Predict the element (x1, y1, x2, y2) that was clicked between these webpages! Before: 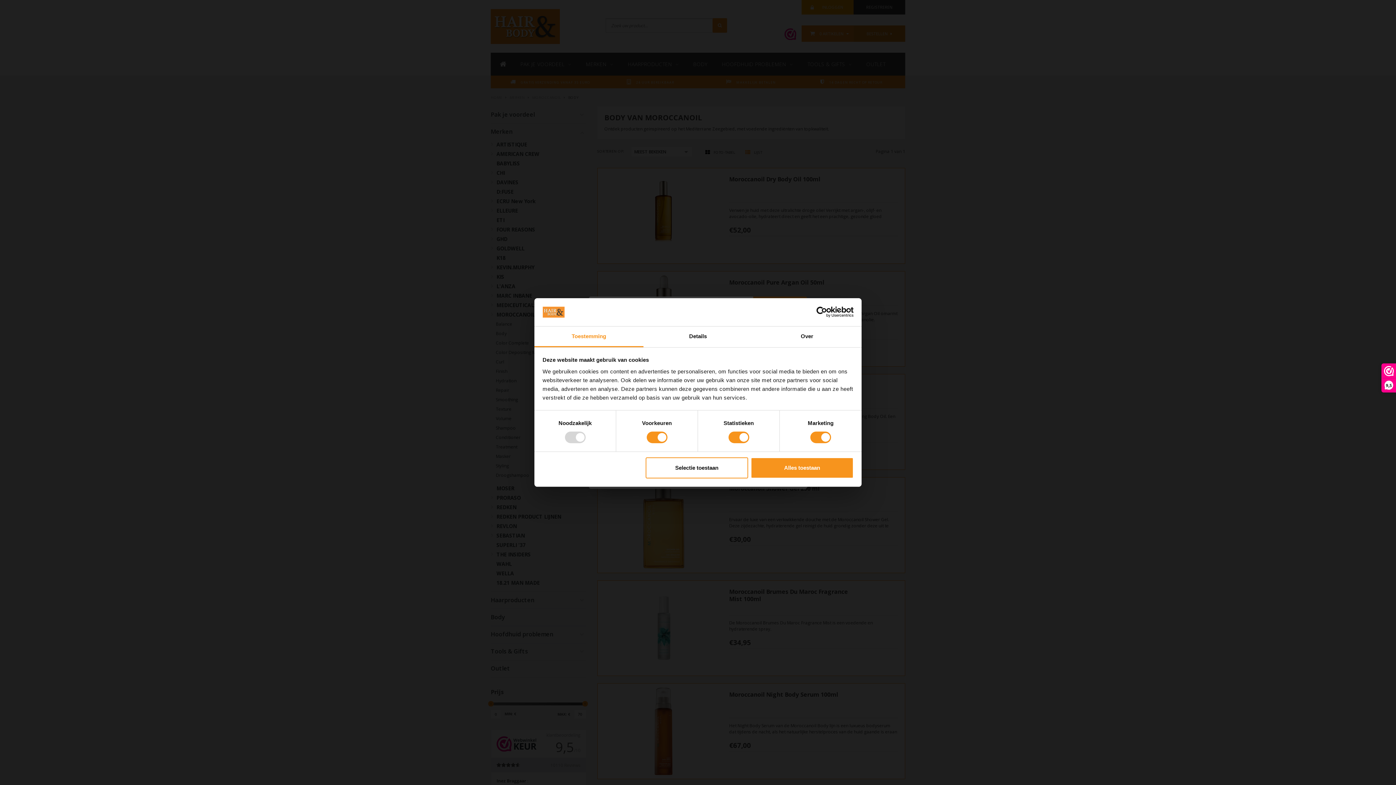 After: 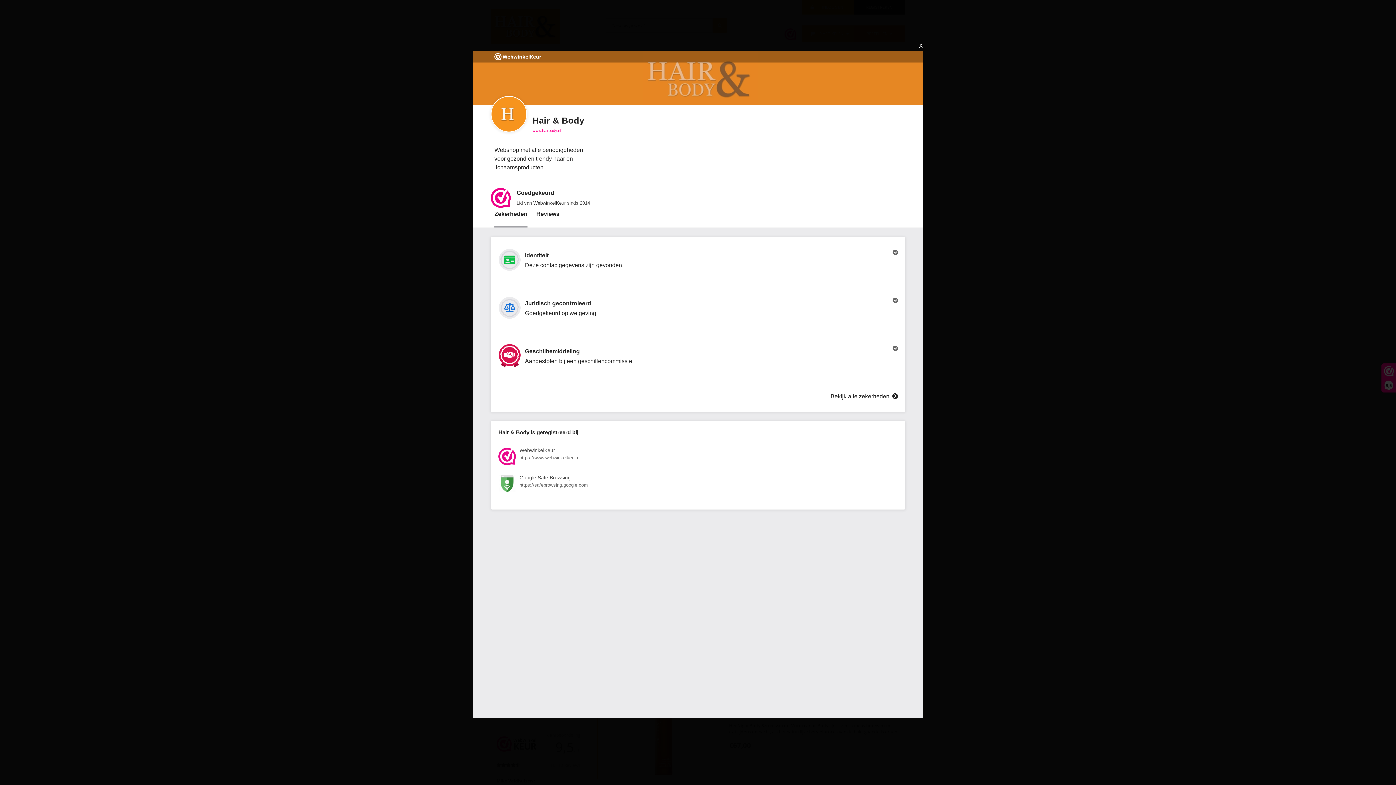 Action: label: 9,5 bbox: (1382, 364, 1396, 392)